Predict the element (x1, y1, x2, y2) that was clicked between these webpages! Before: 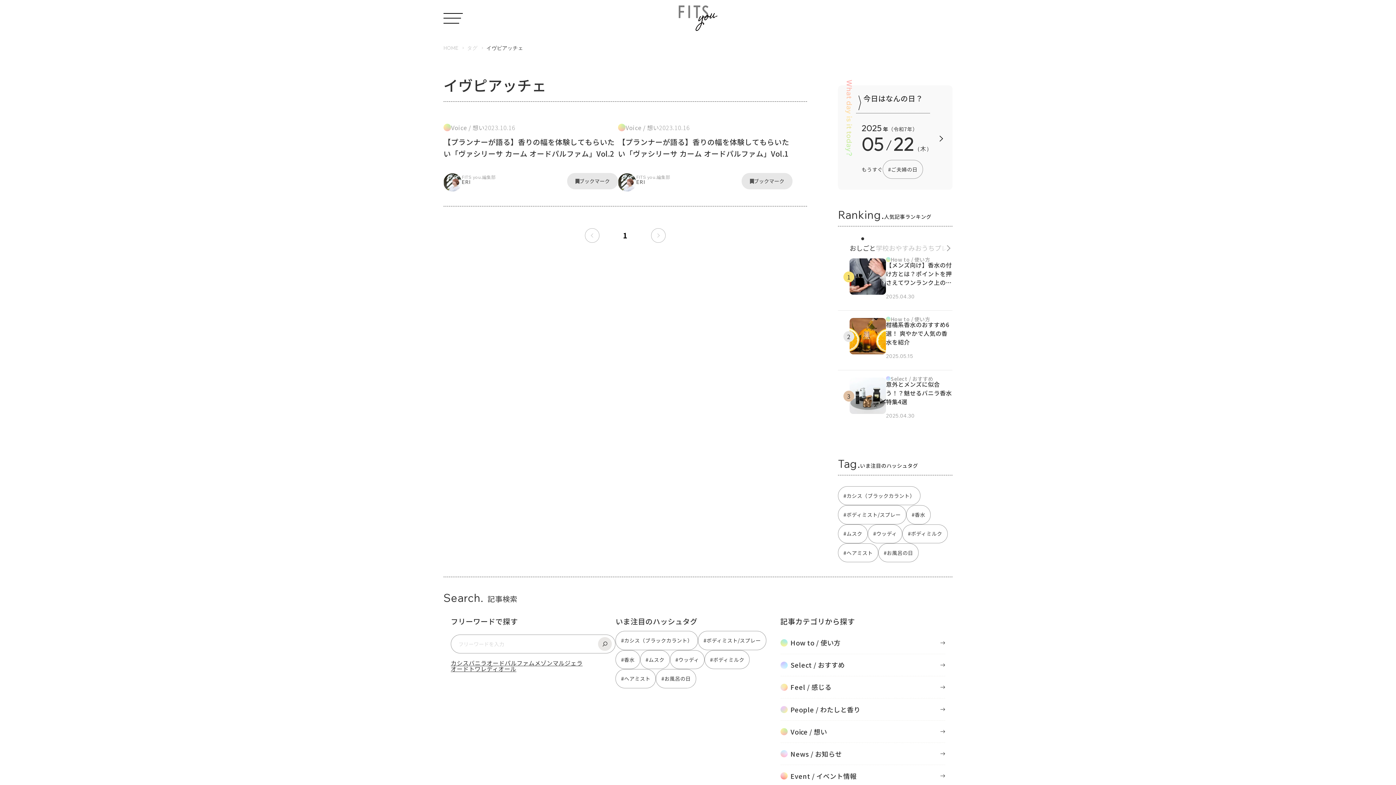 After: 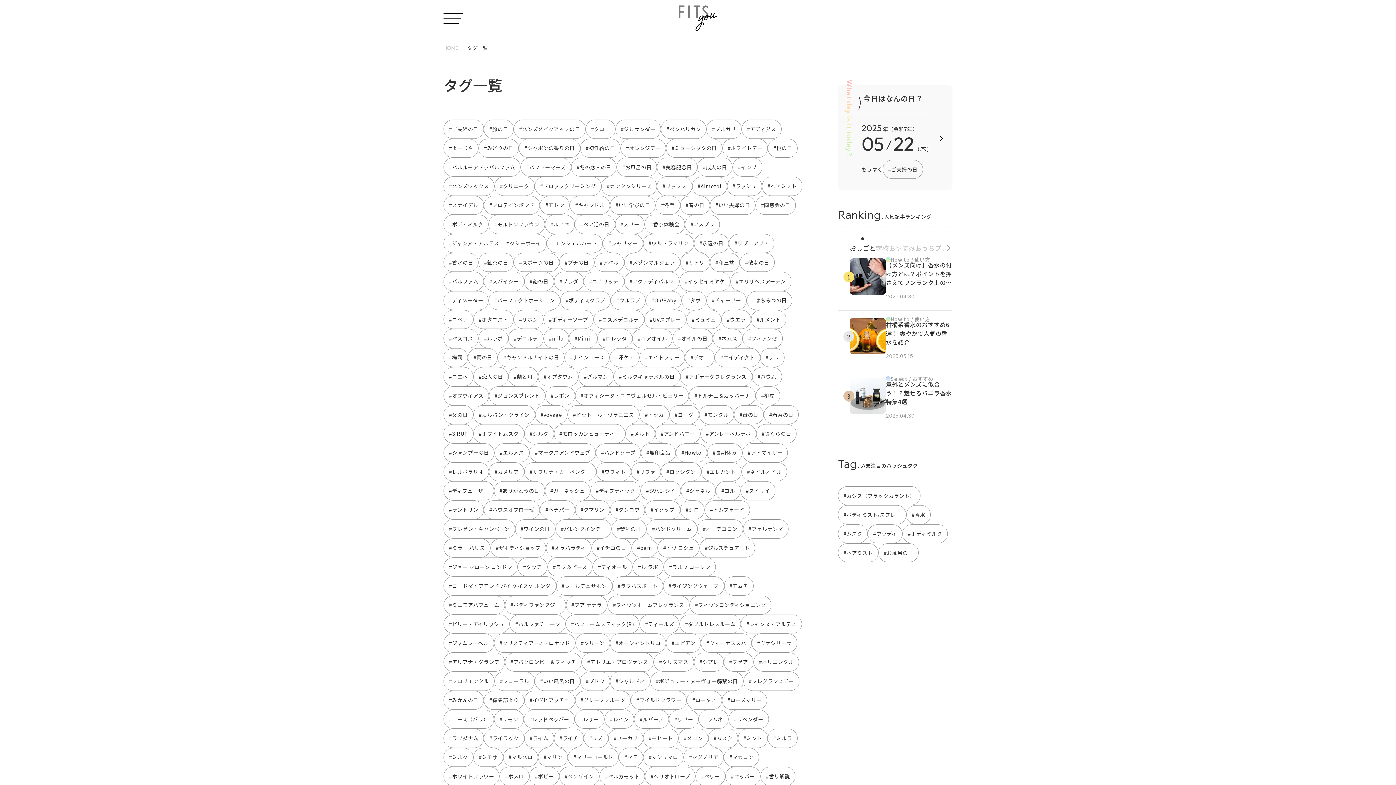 Action: bbox: (467, 45, 486, 50) label: タグ